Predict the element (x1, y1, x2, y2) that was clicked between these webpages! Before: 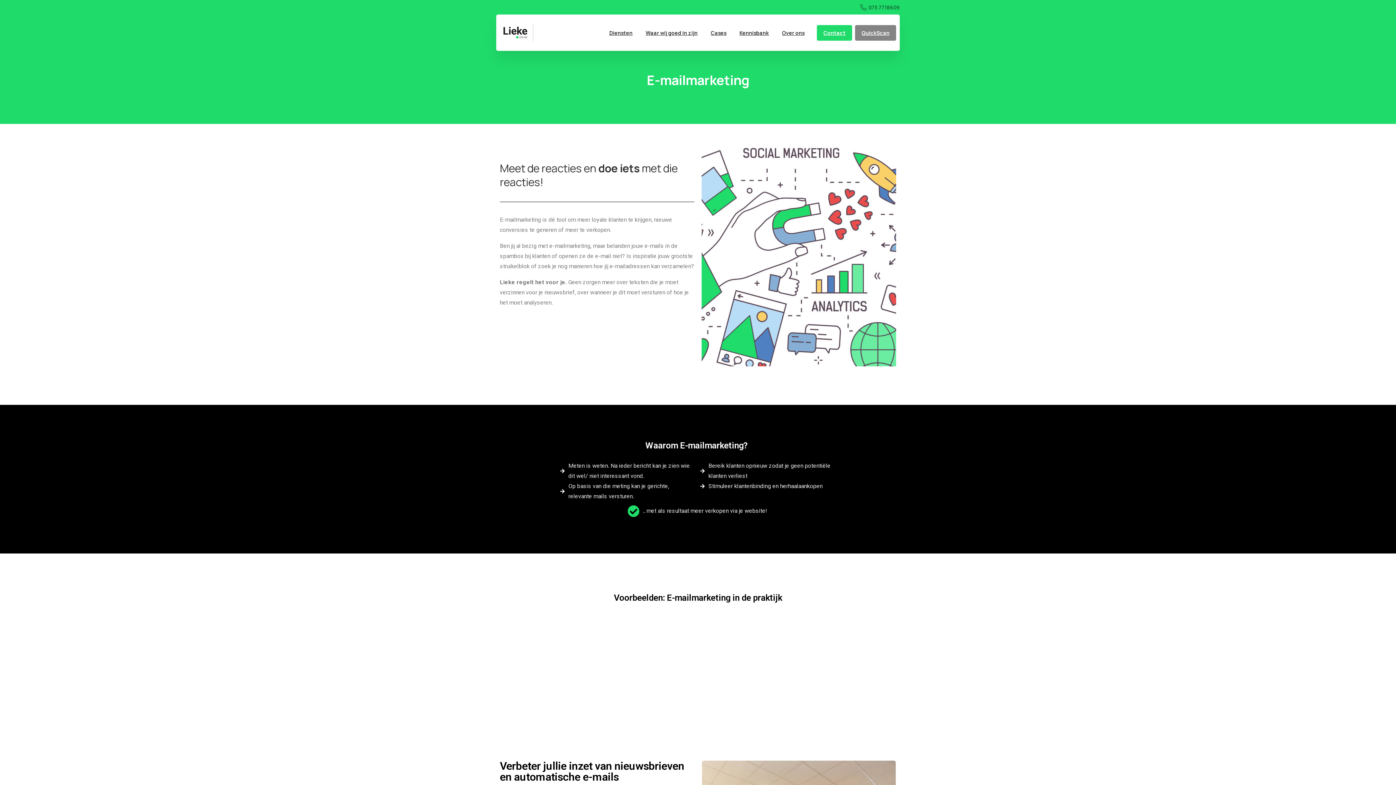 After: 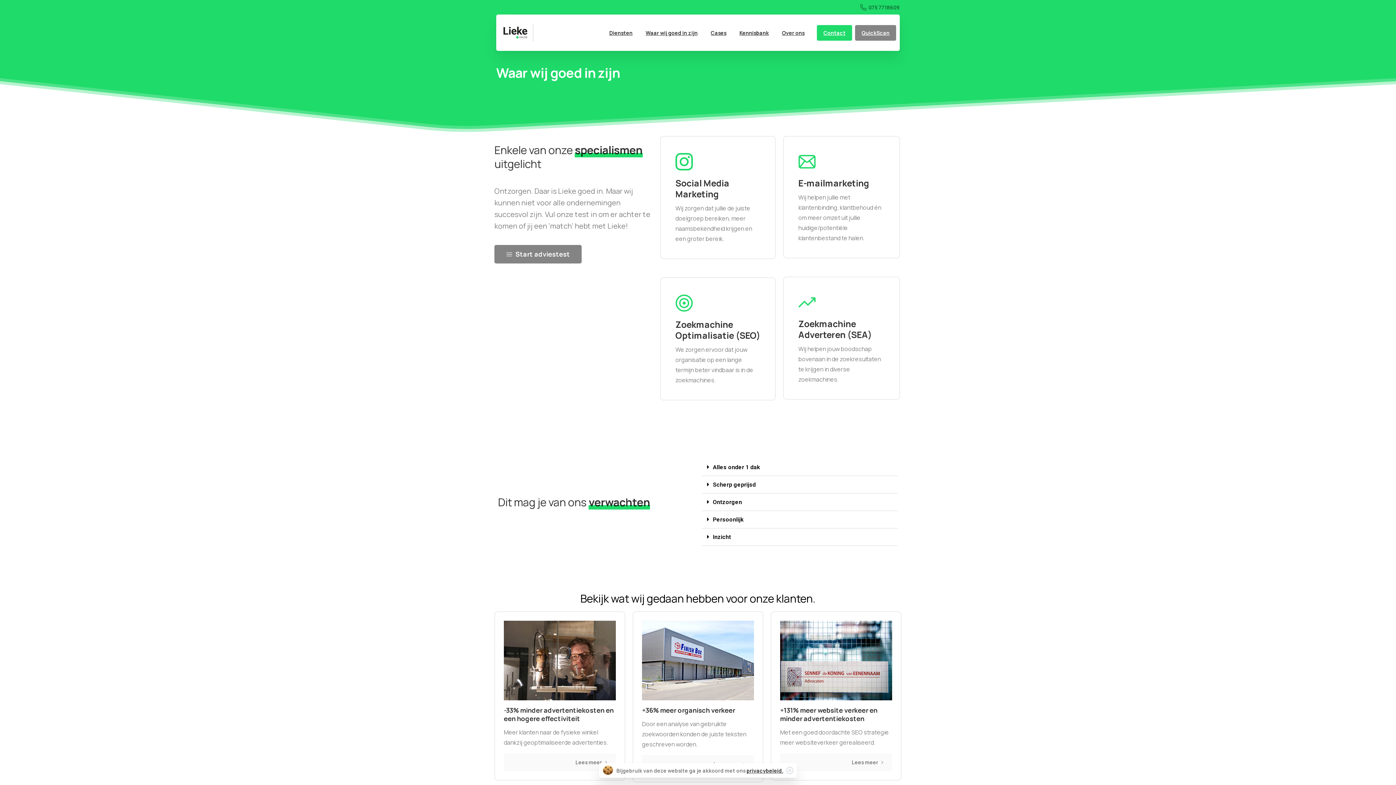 Action: bbox: (642, 24, 700, 40) label: Waar wij goed in zijn